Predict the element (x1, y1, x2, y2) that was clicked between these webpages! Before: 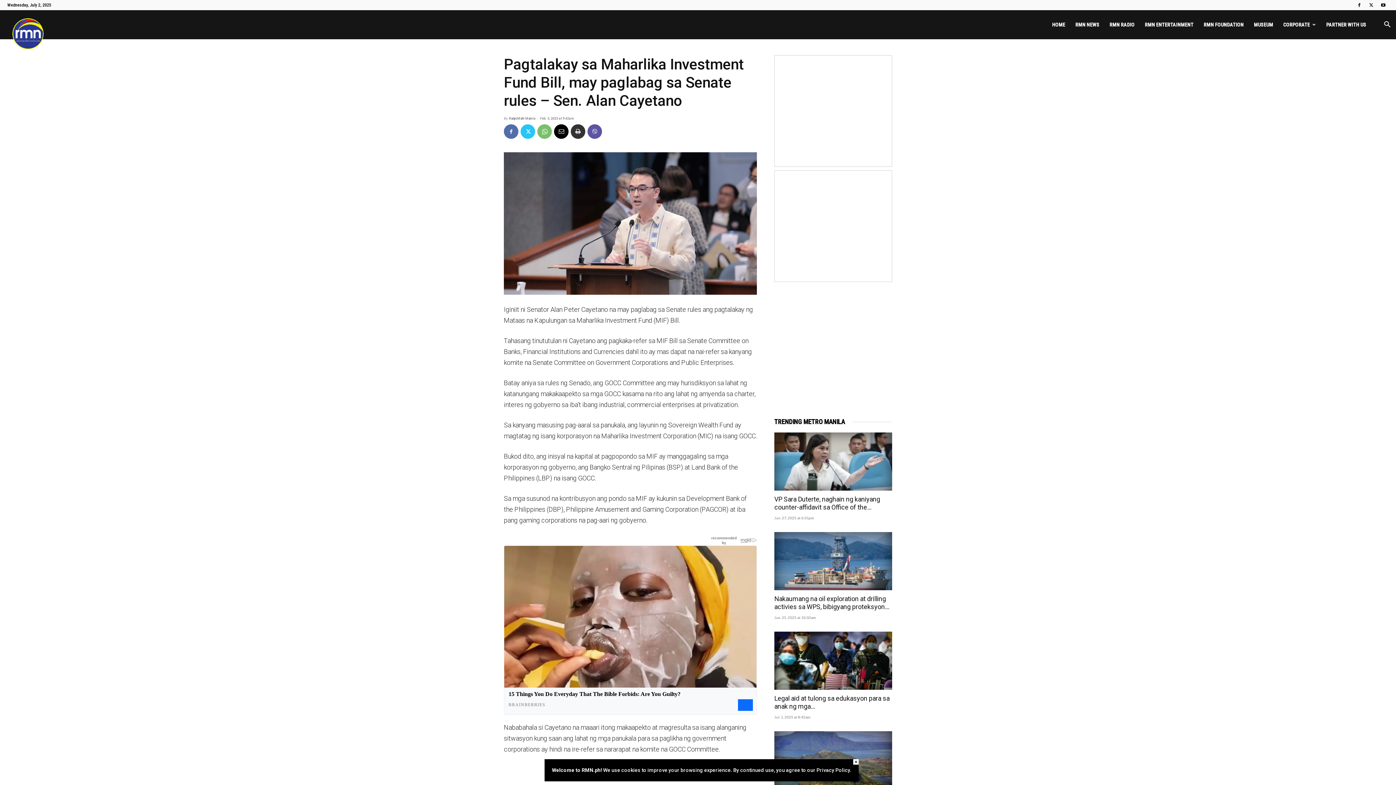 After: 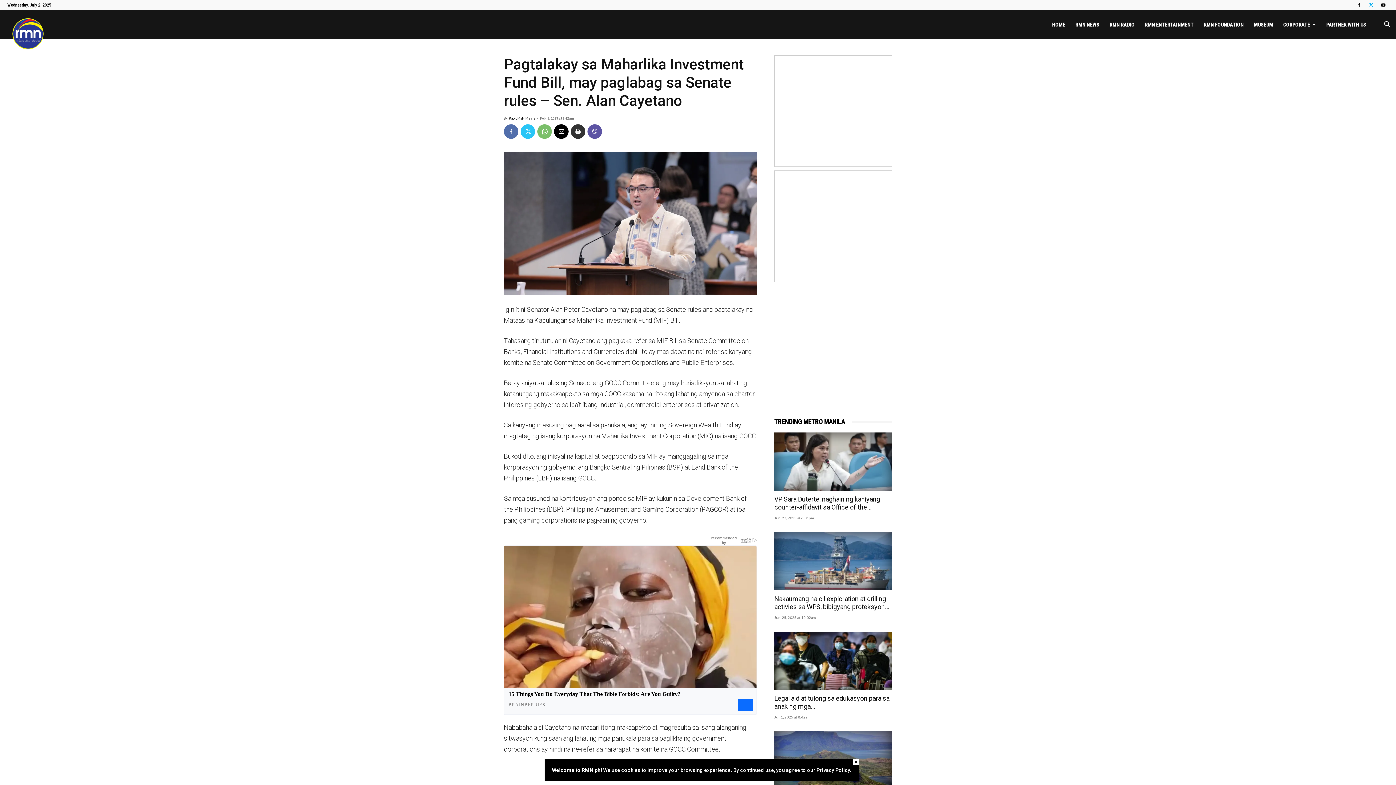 Action: bbox: (1366, 0, 1377, 10)